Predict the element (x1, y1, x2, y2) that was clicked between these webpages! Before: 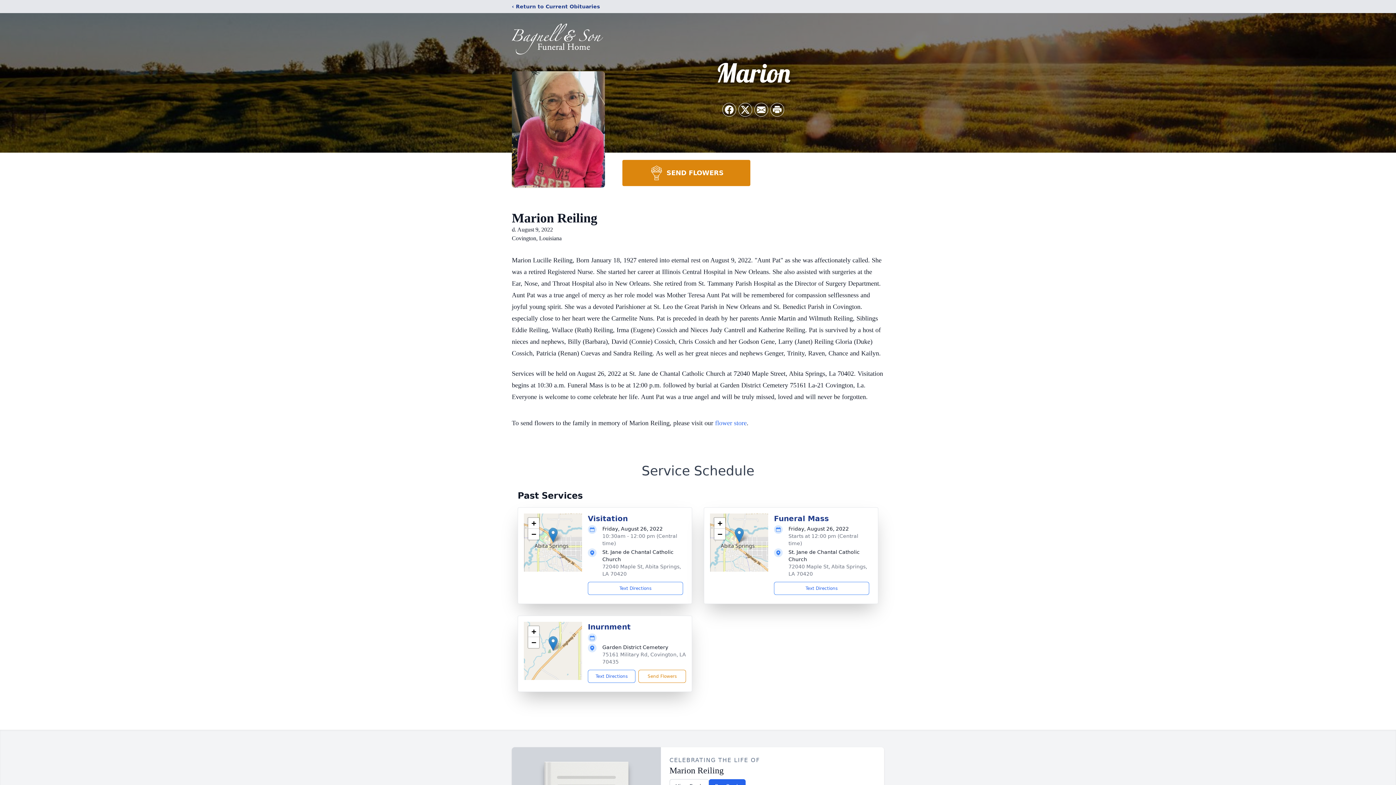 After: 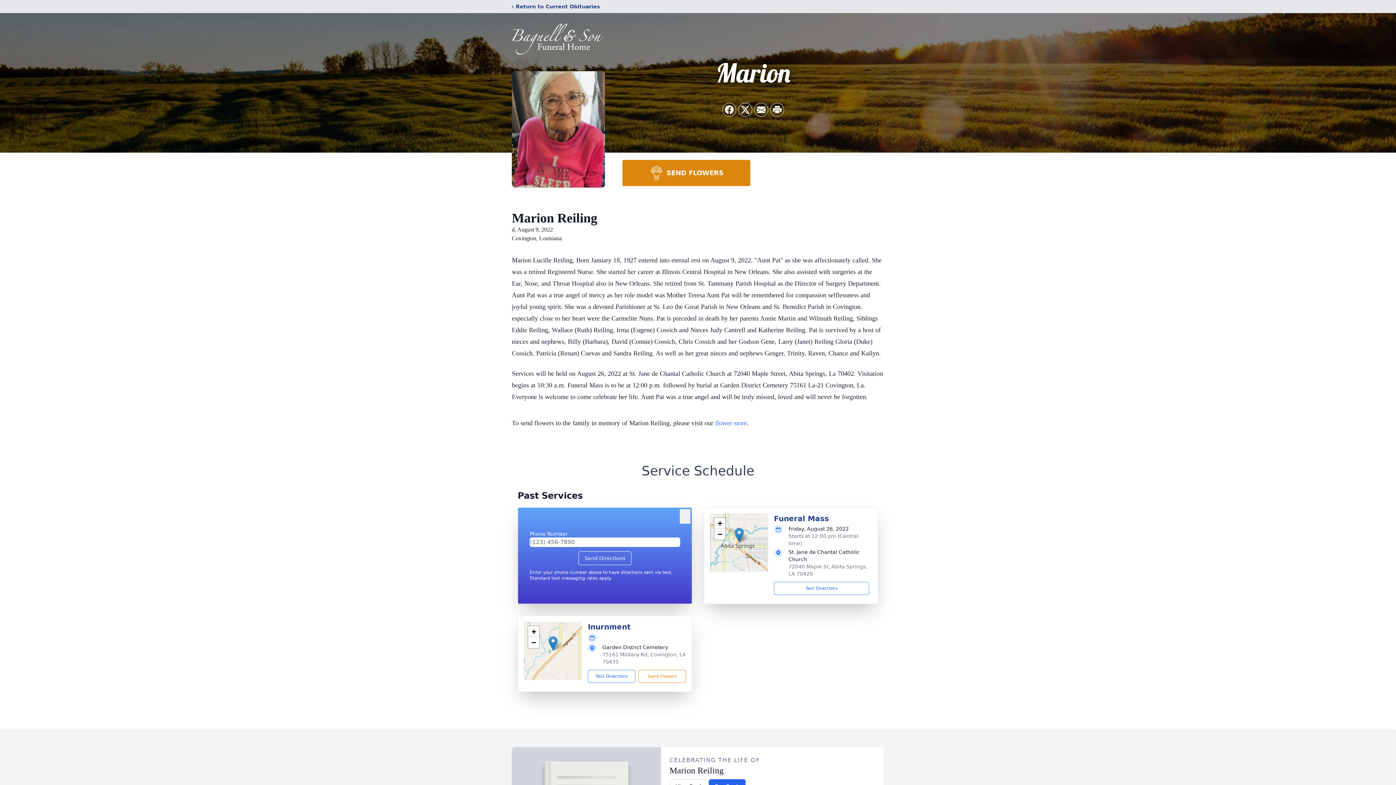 Action: label: Text Directions bbox: (588, 582, 683, 595)